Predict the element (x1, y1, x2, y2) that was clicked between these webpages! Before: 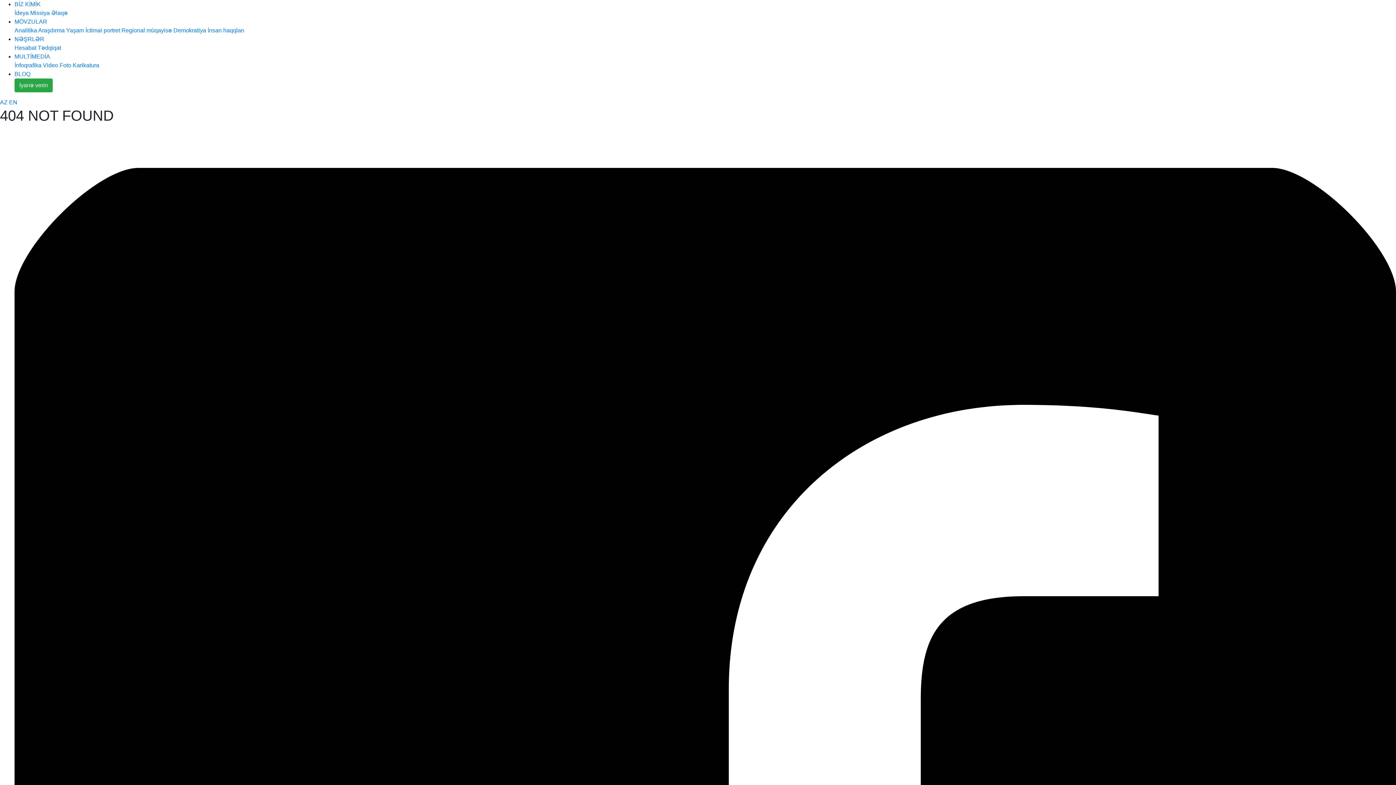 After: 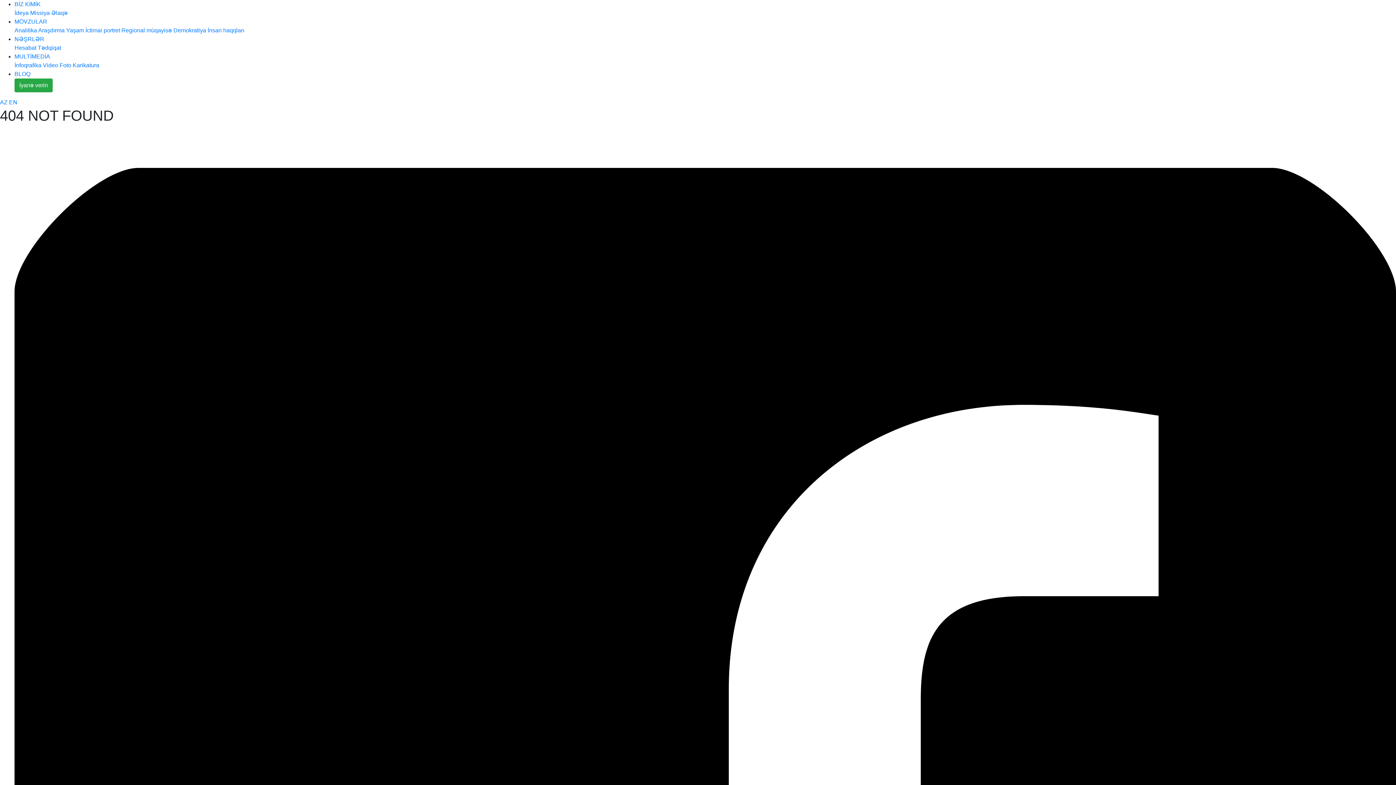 Action: bbox: (0, 99, 7, 105) label: AZ